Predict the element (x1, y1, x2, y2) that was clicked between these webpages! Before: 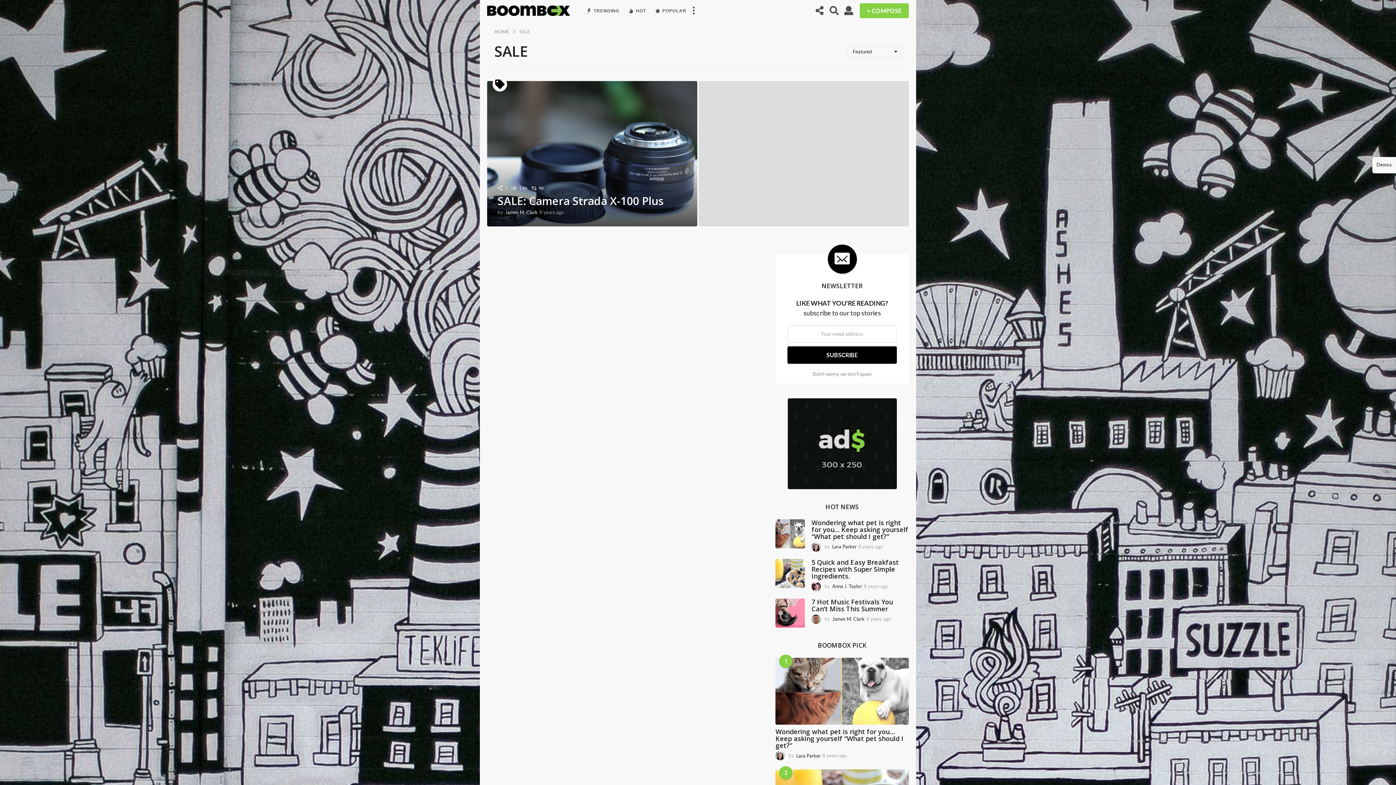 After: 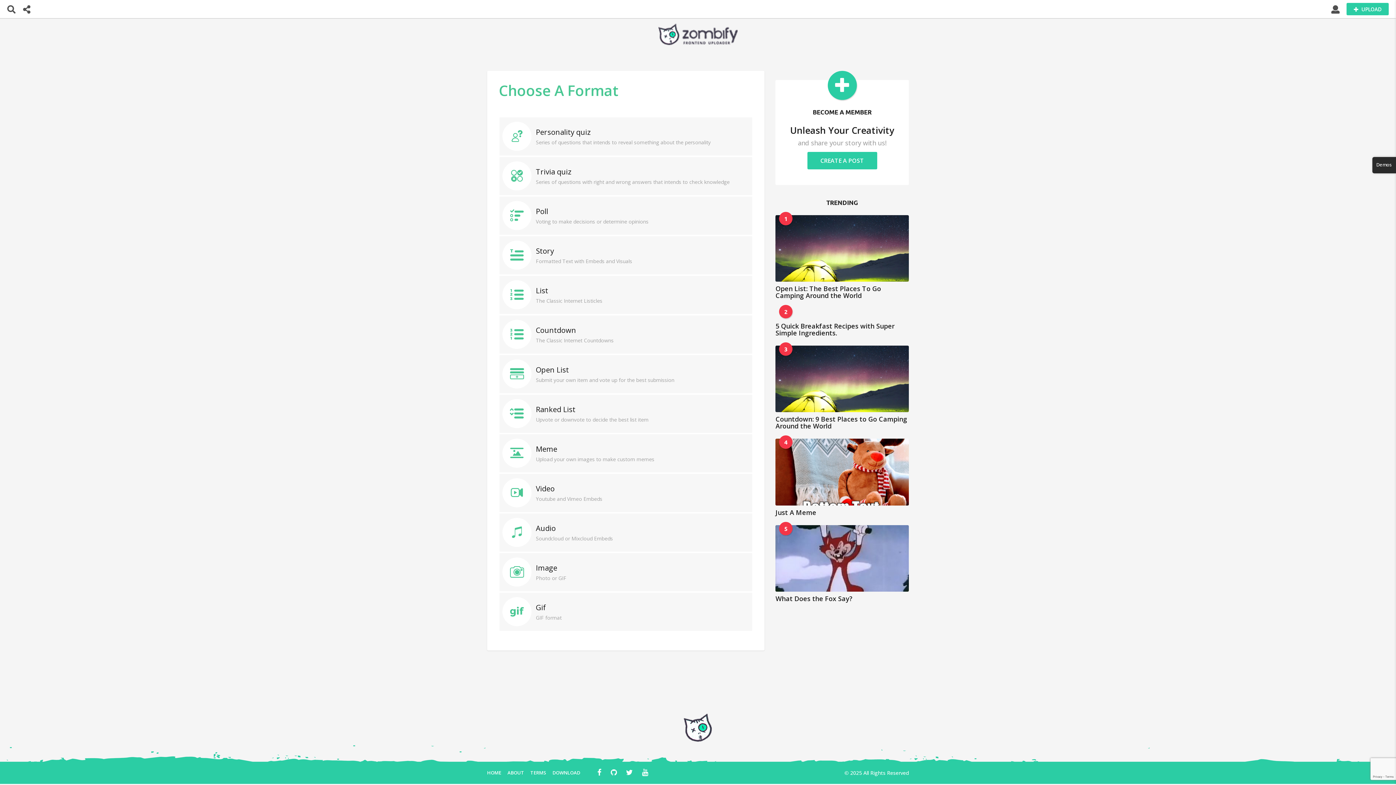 Action: bbox: (860, 3, 909, 18) label: + COMPOSE